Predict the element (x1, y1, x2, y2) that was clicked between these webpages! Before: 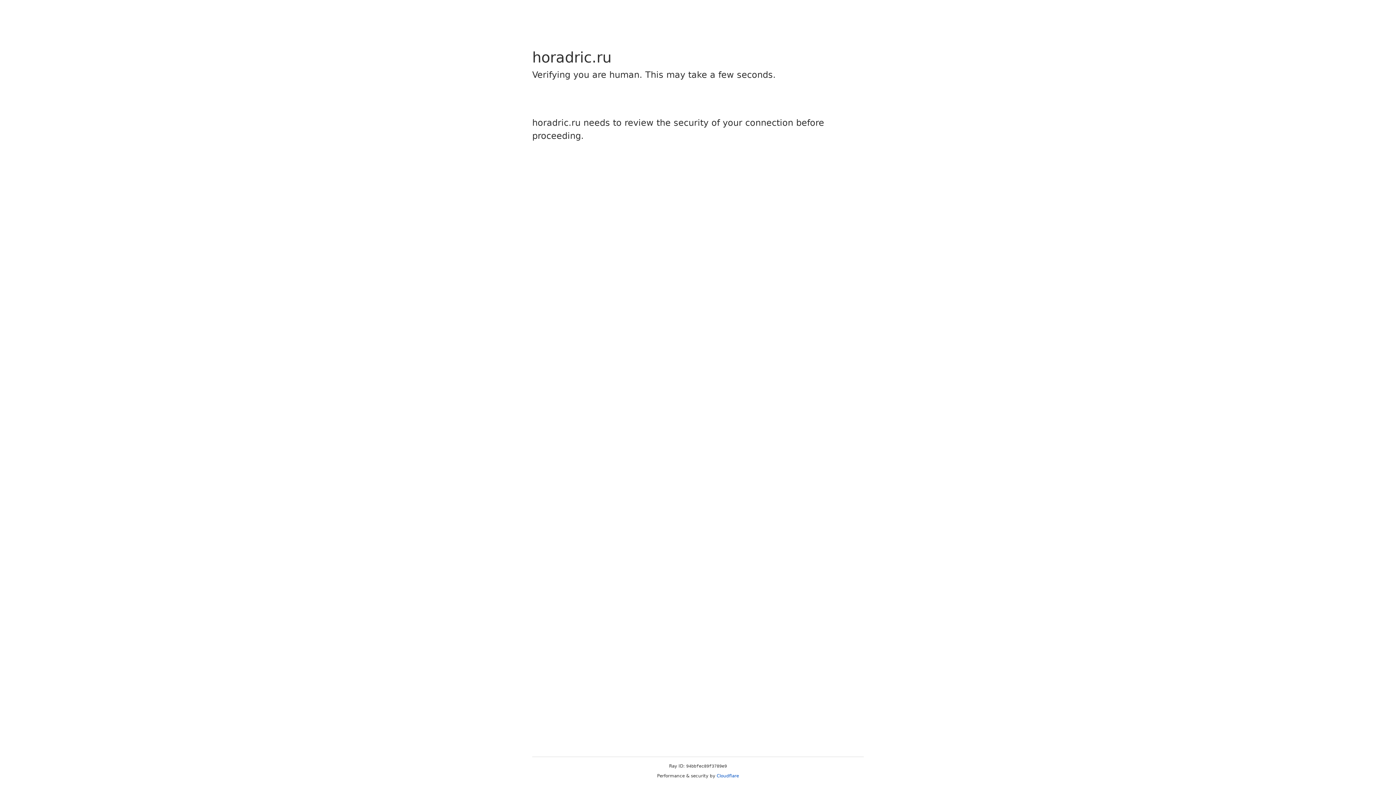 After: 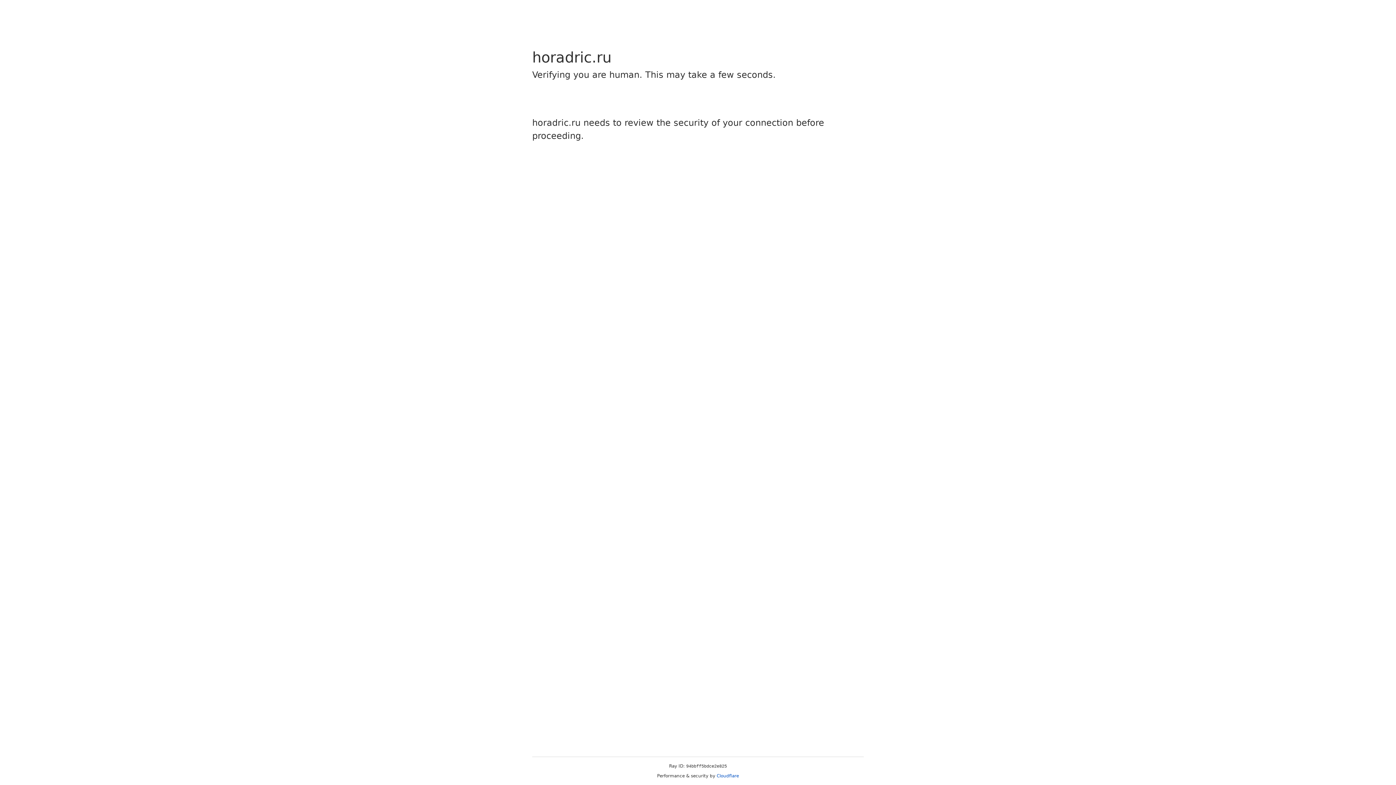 Action: label: Cloudflare bbox: (716, 773, 739, 778)